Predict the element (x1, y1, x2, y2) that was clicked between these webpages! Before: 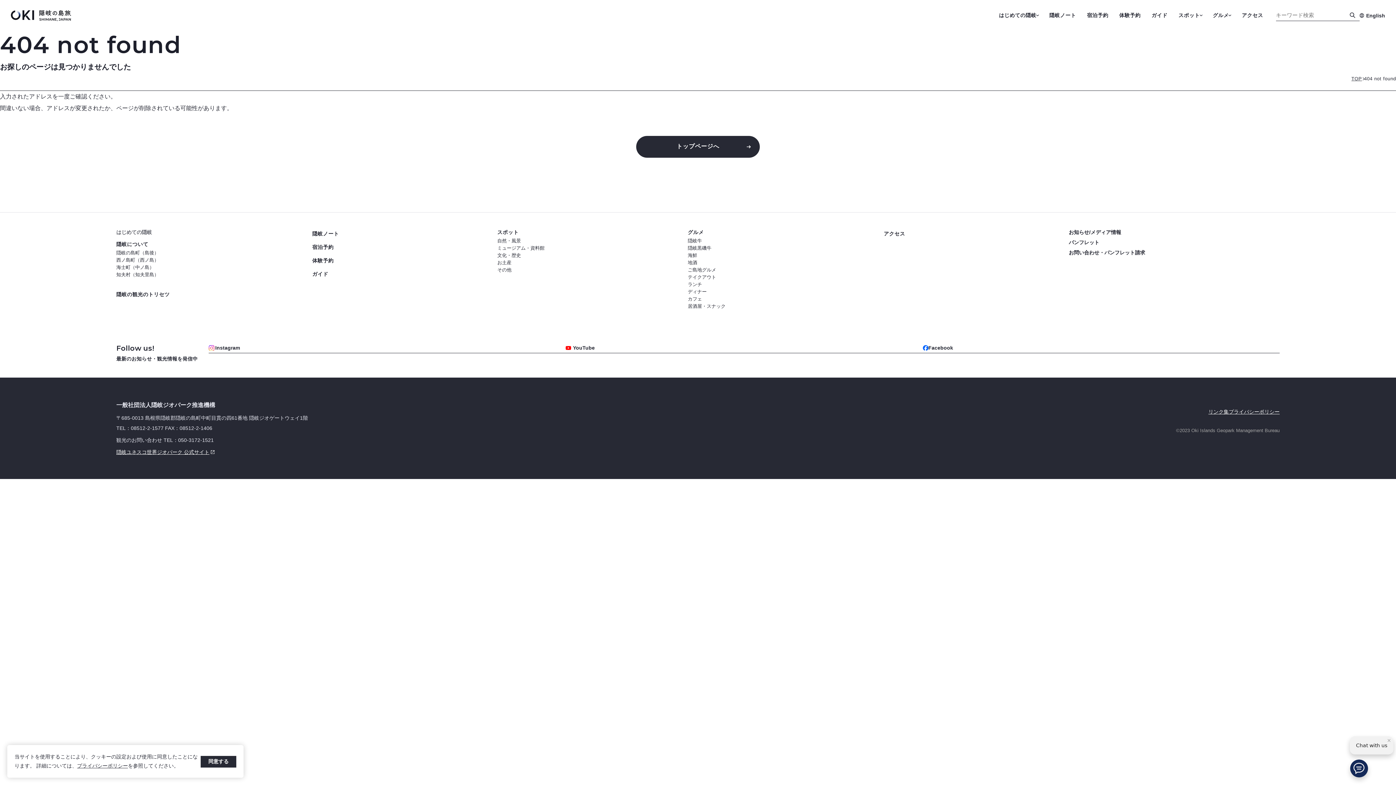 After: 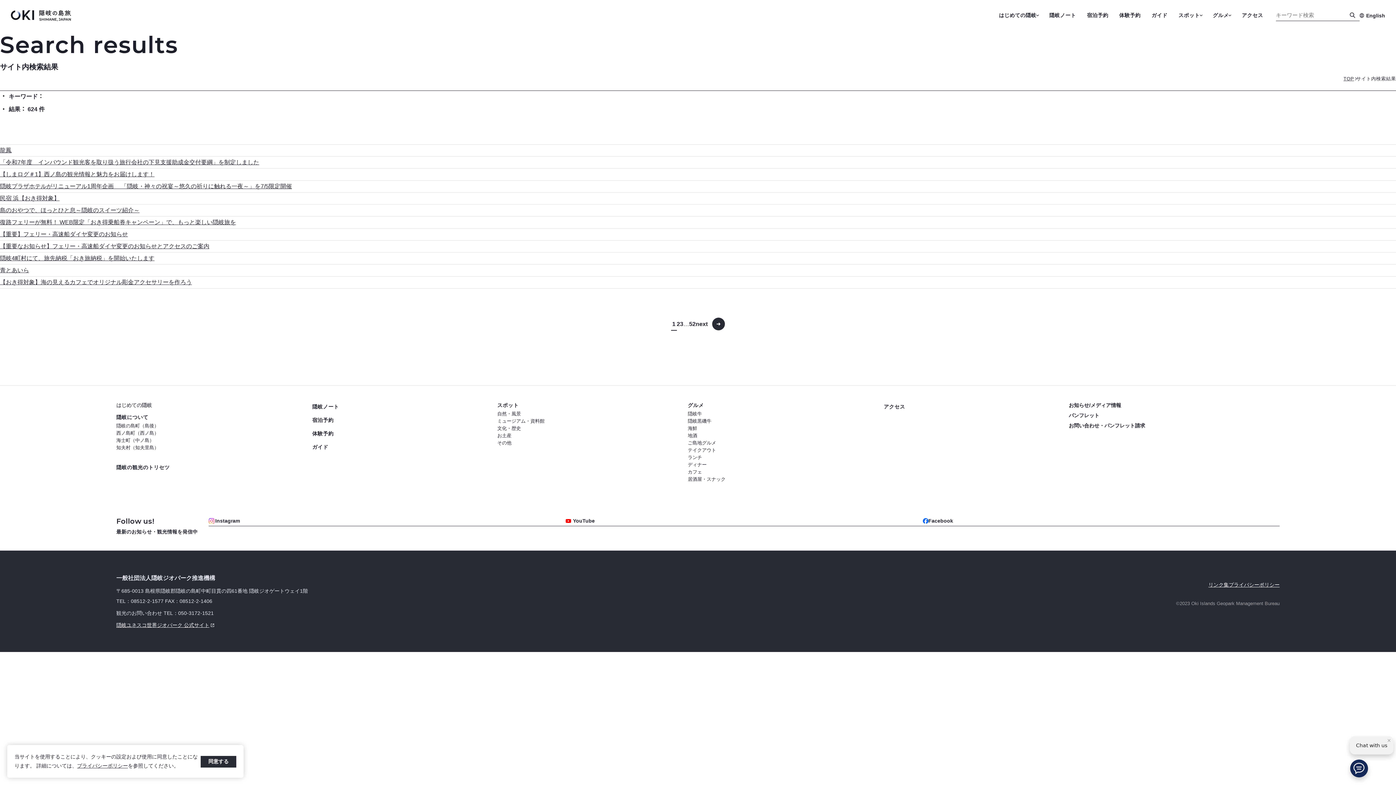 Action: bbox: (1345, 9, 1359, 20) label: 検索